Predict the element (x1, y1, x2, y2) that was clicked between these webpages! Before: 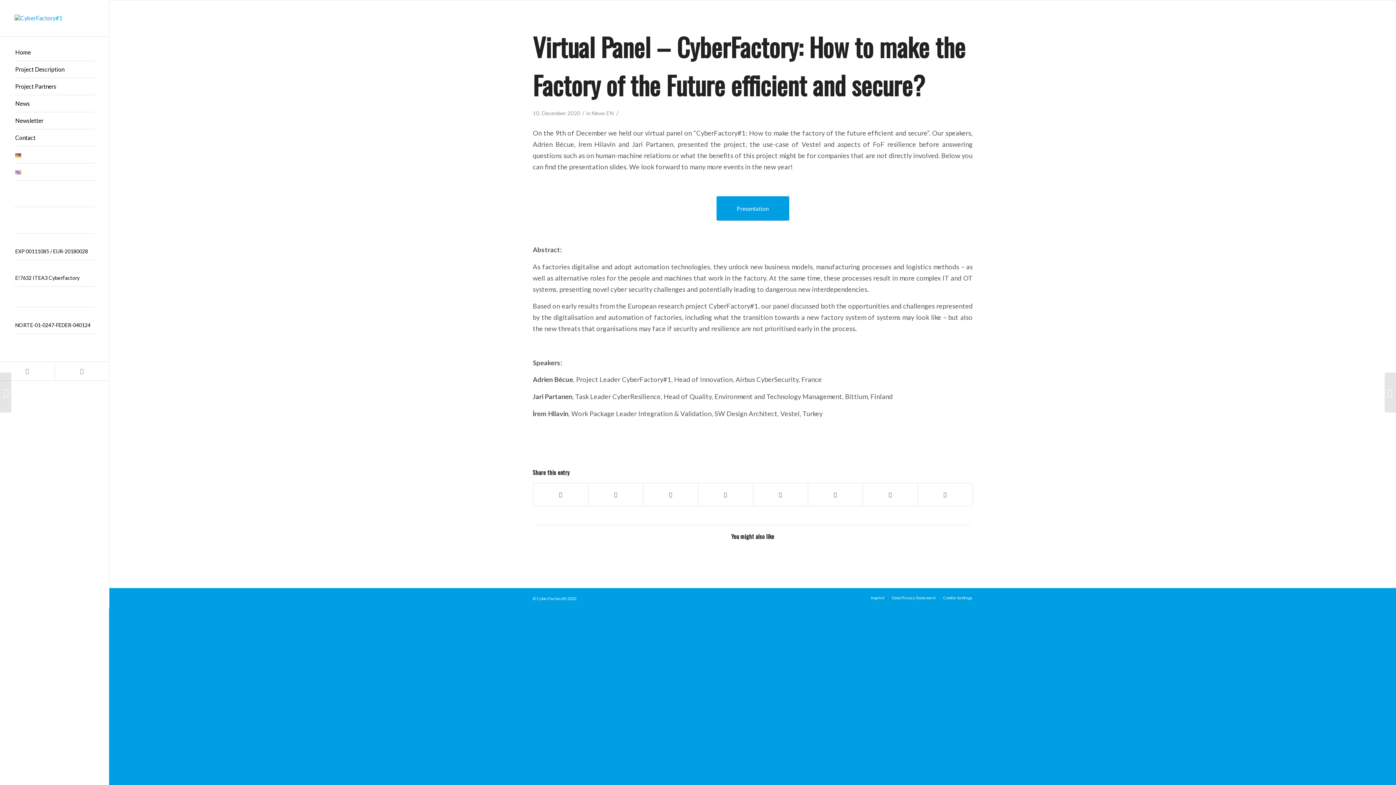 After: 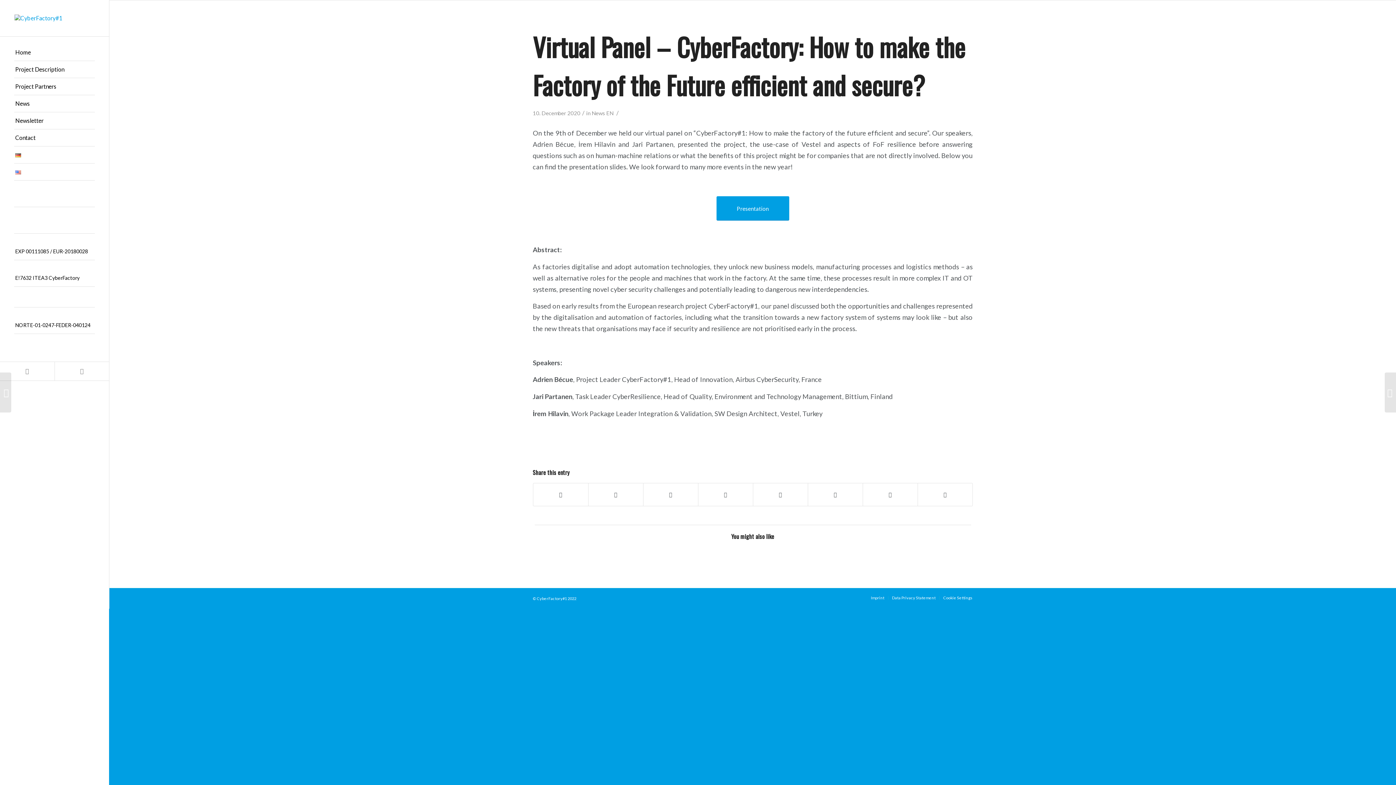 Action: bbox: (14, 233, 94, 260) label: EXP 00111085 / EUR-20180028